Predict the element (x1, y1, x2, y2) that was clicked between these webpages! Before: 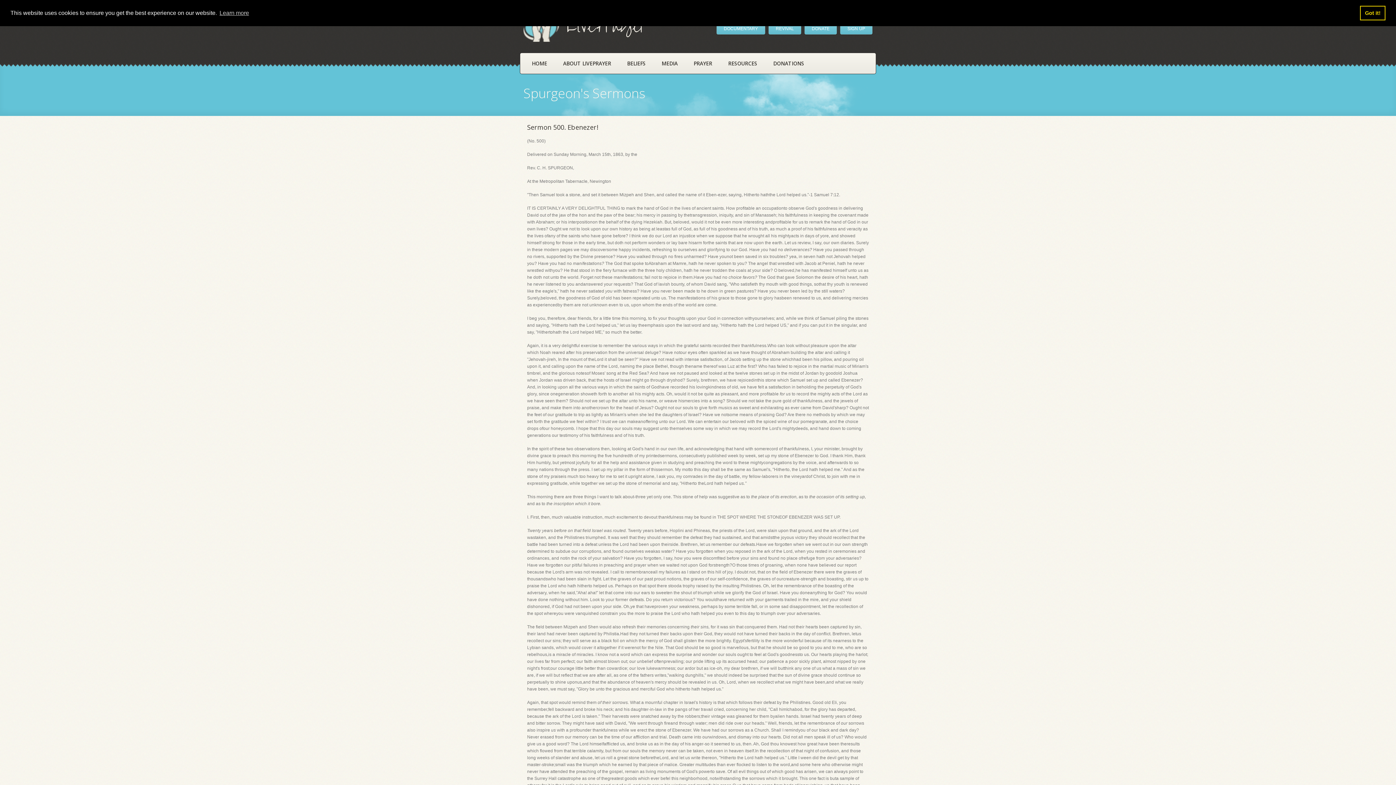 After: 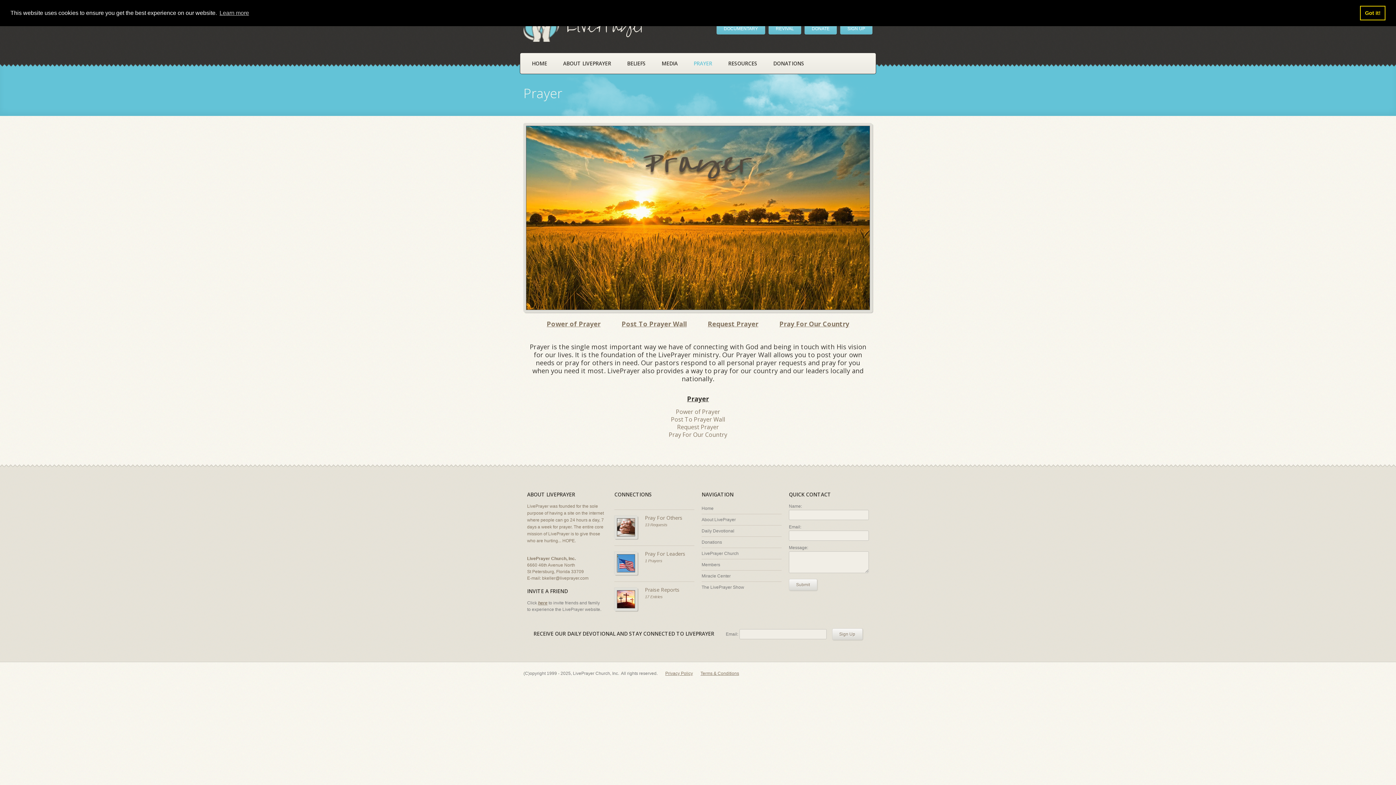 Action: bbox: (685, 53, 720, 73) label: PRAYER